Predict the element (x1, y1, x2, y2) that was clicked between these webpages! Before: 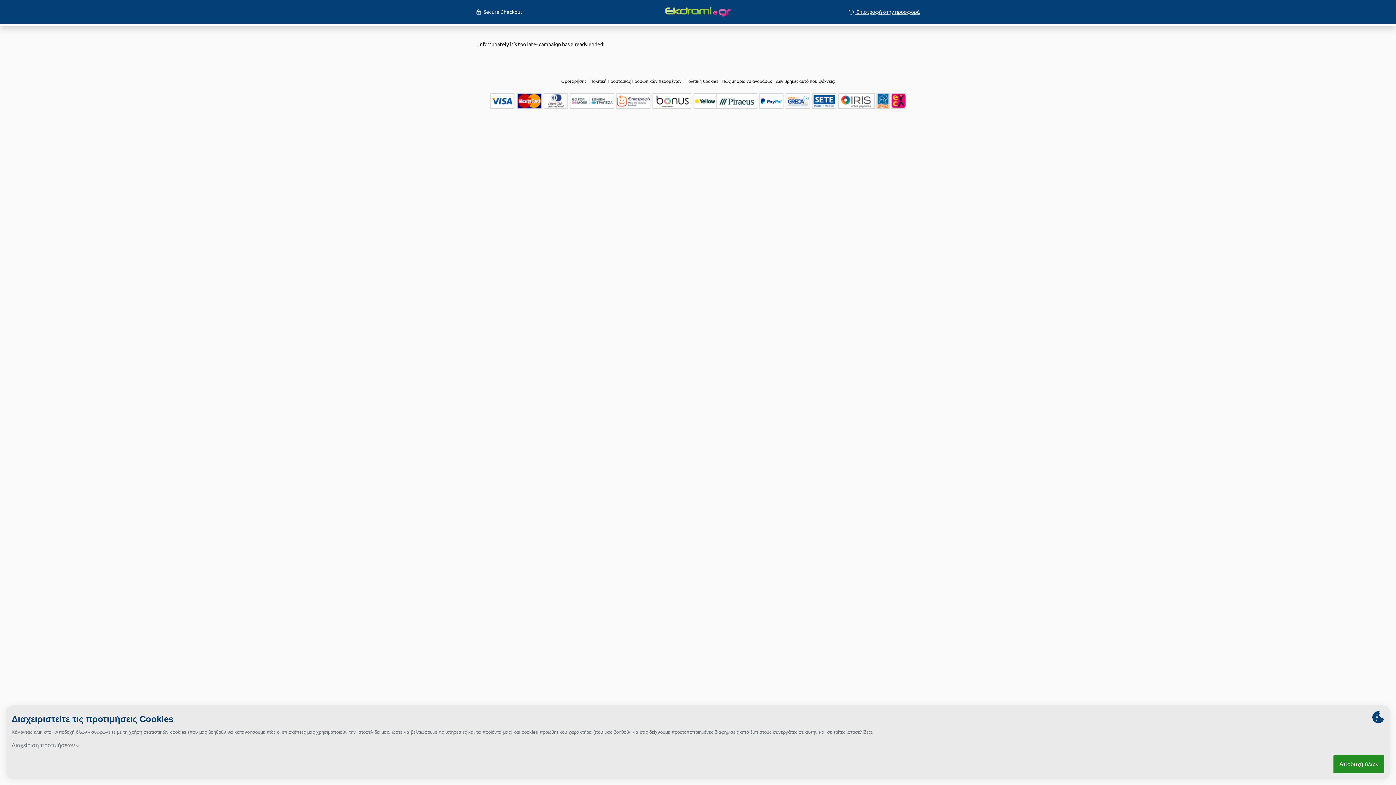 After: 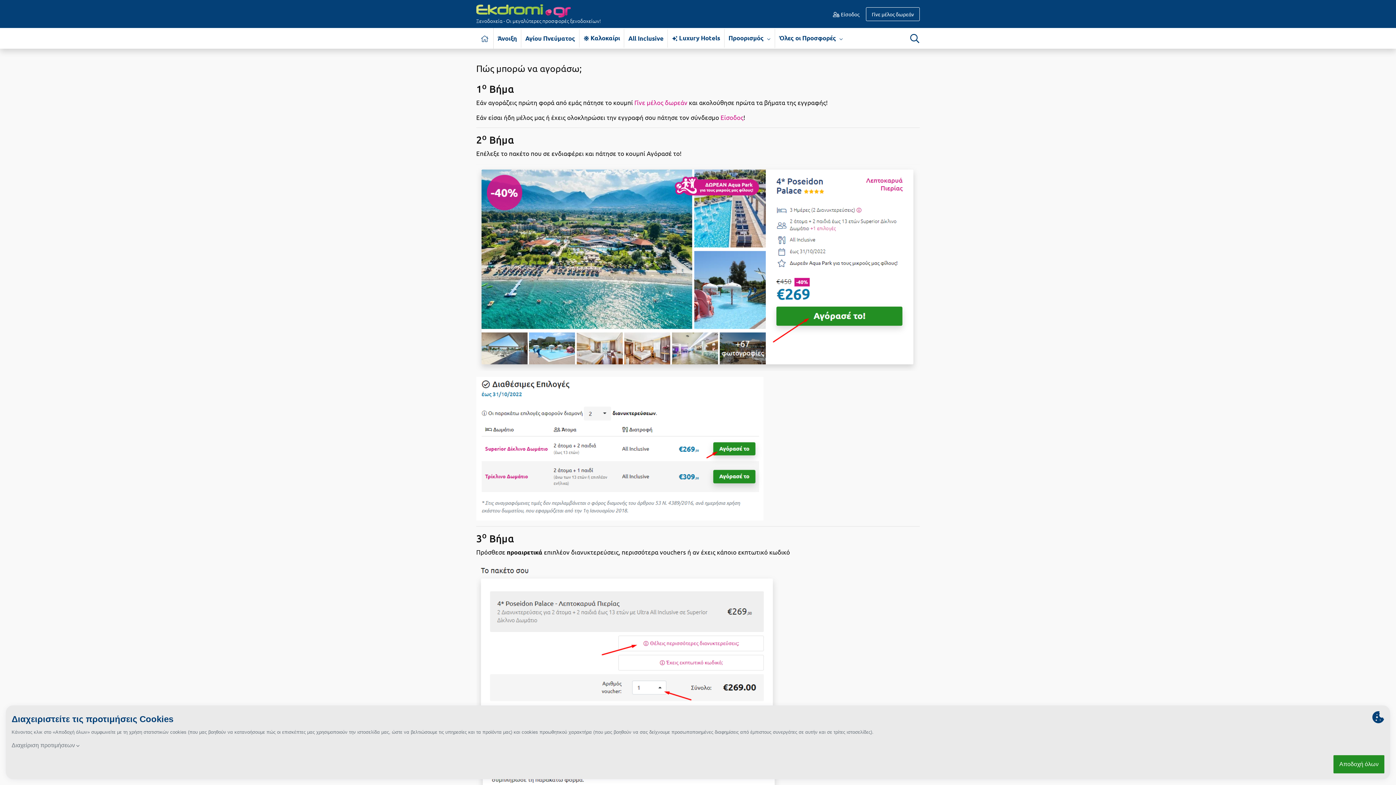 Action: label: Πώς μπορώ να αγοράσω; bbox: (722, 78, 772, 83)